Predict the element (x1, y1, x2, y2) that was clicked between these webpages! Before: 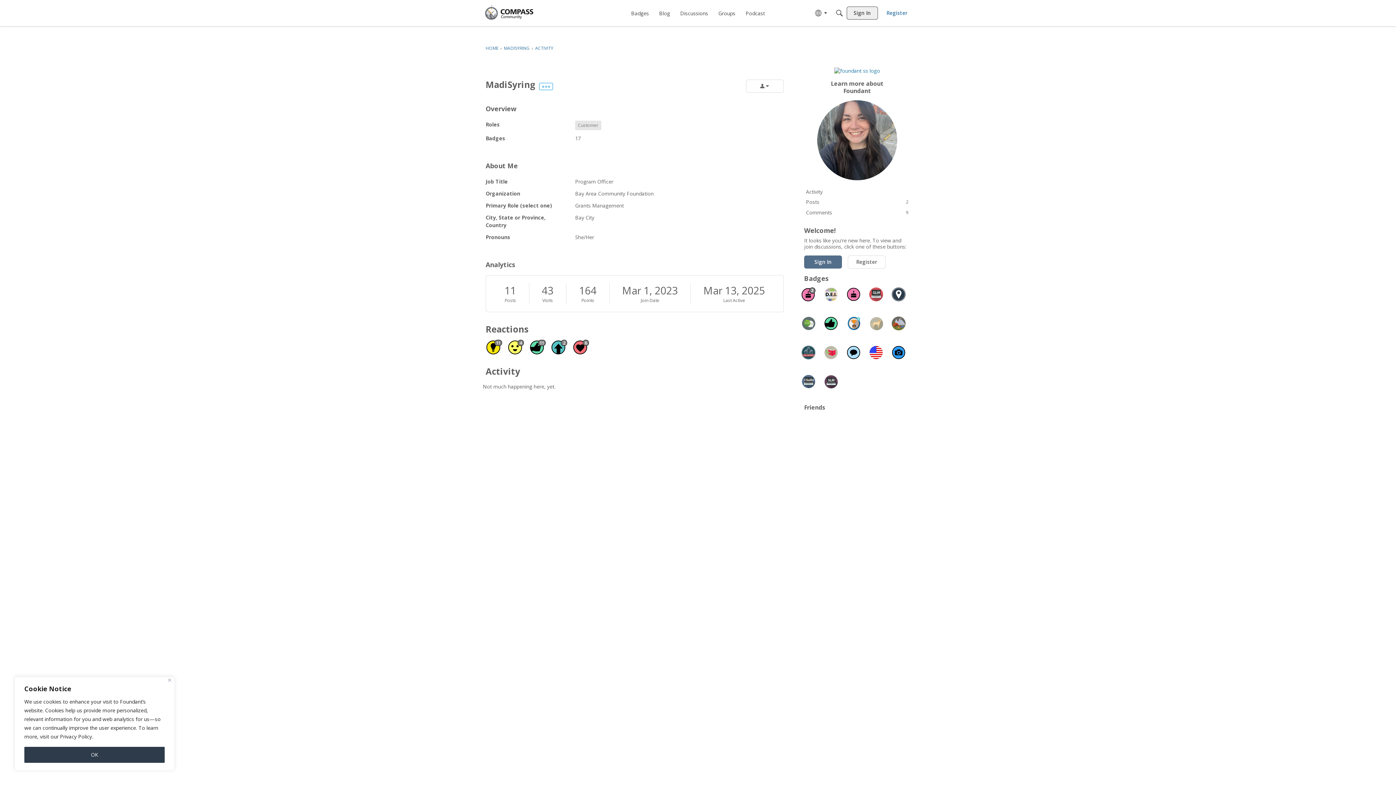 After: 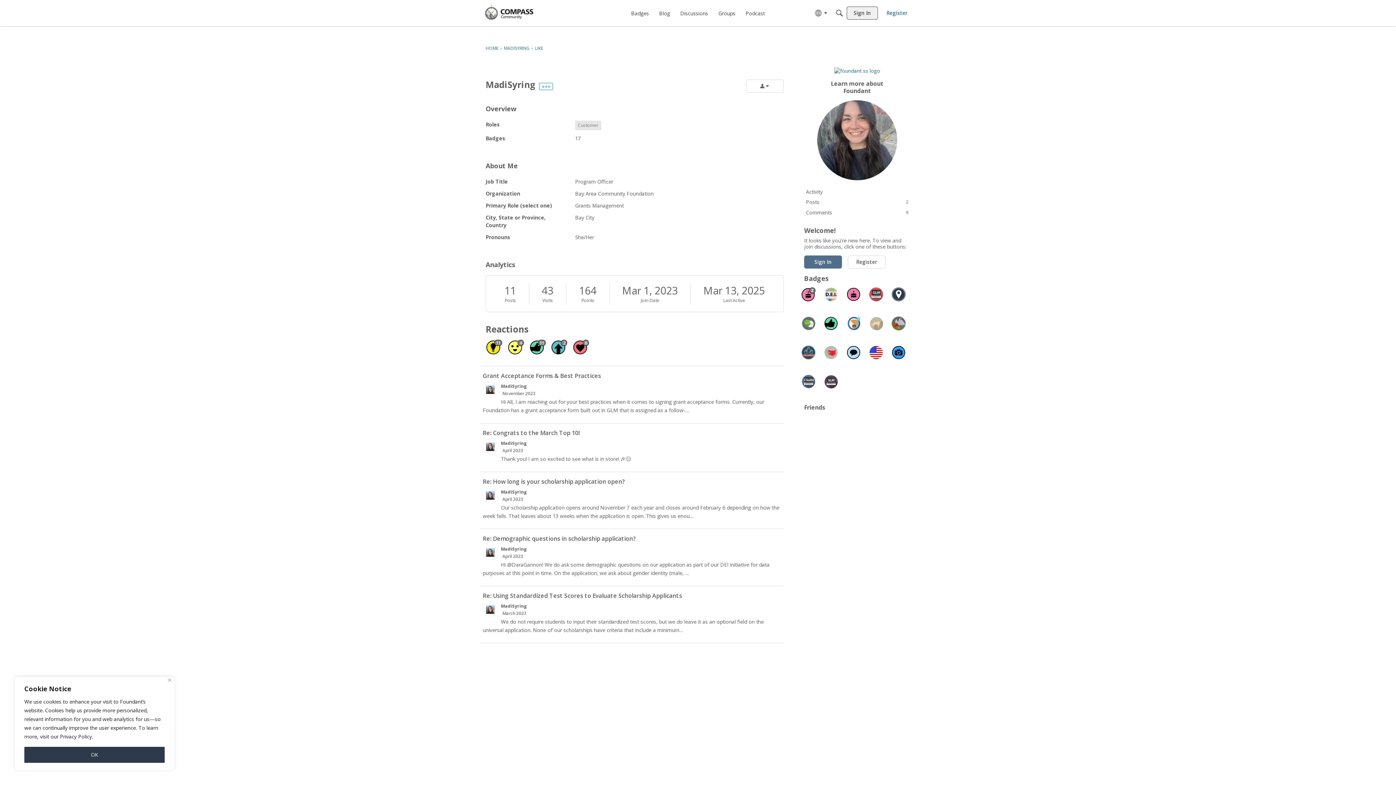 Action: bbox: (530, 340, 543, 354) label: Like 11
11